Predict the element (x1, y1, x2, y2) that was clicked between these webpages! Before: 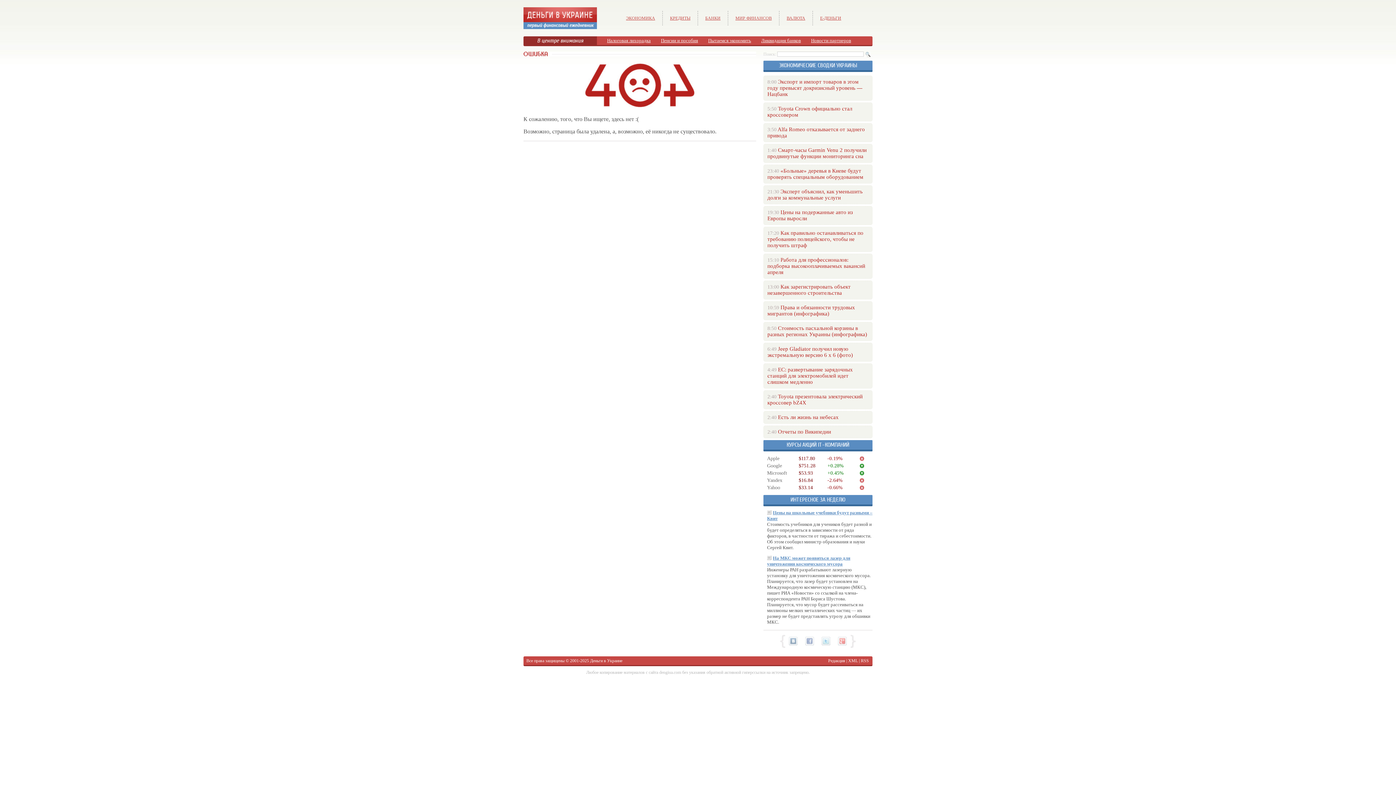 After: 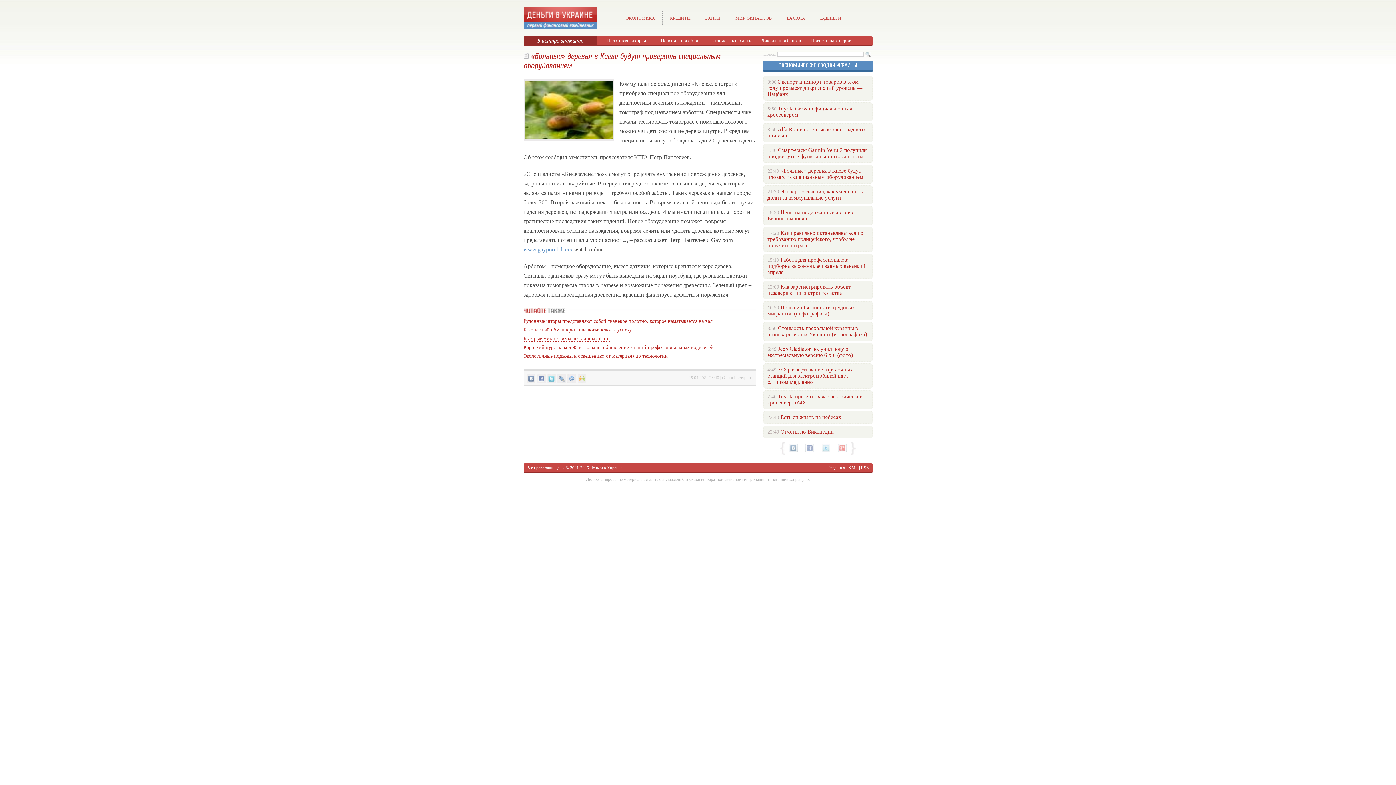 Action: label: «Больные» деревья в Киеве будут проверять специальным оборудованием bbox: (767, 168, 863, 180)